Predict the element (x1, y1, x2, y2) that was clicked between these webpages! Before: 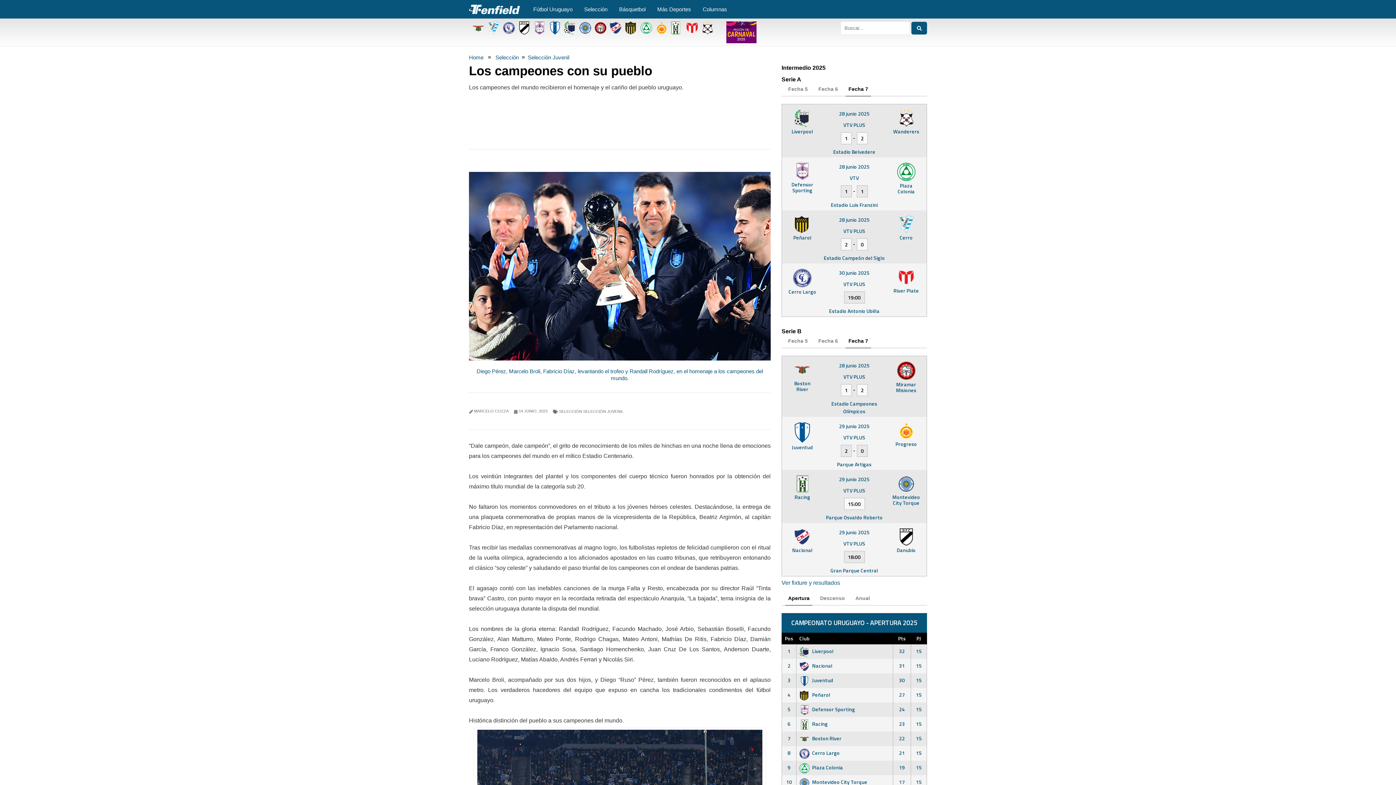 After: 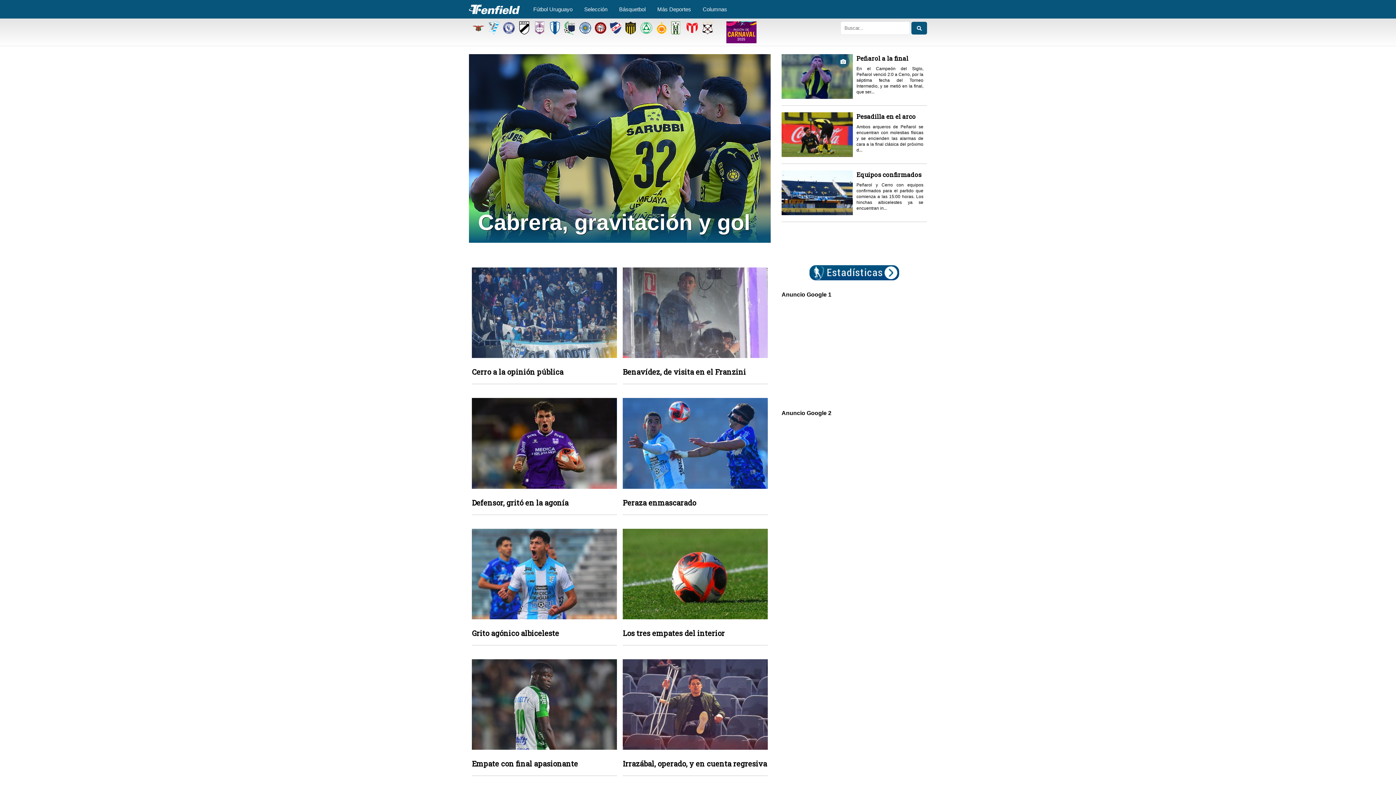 Action: bbox: (488, 21, 499, 34)